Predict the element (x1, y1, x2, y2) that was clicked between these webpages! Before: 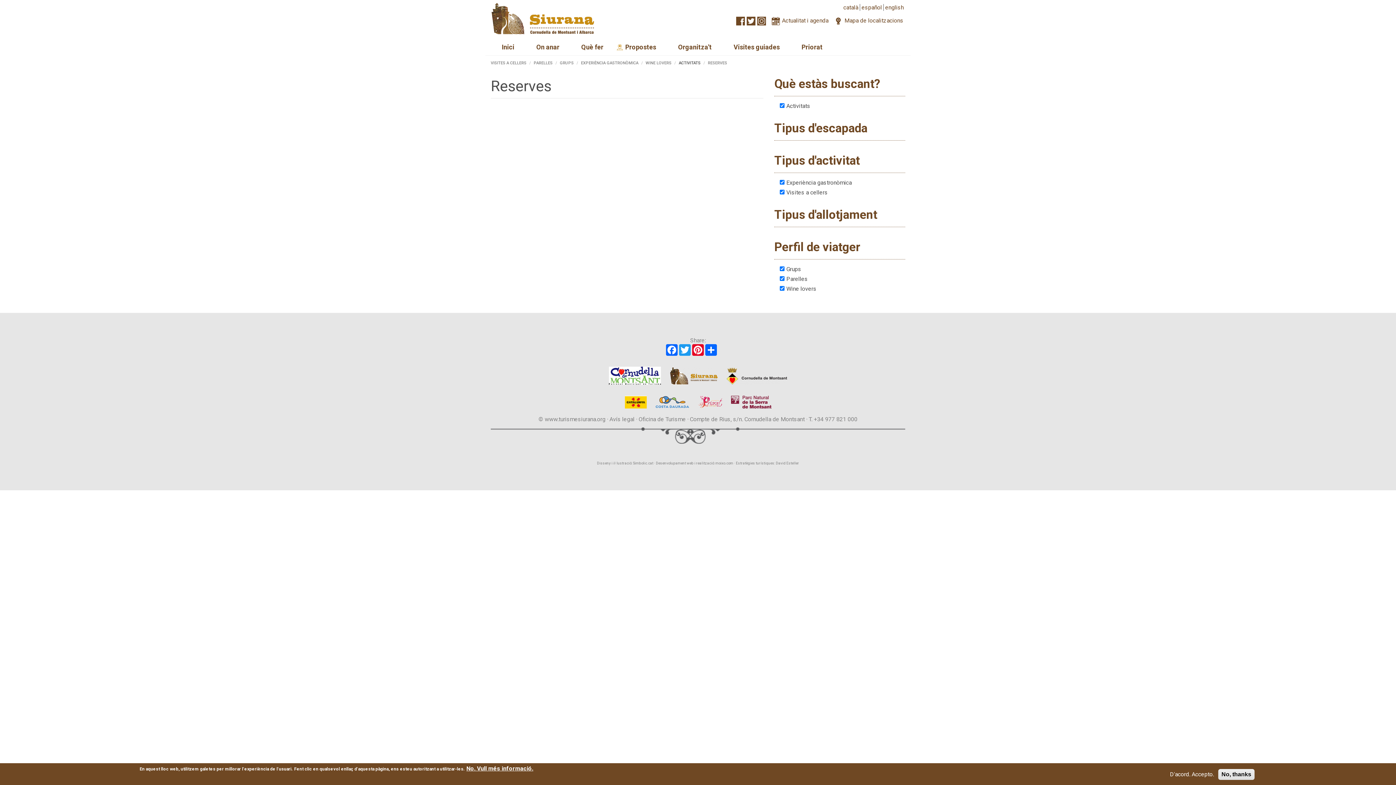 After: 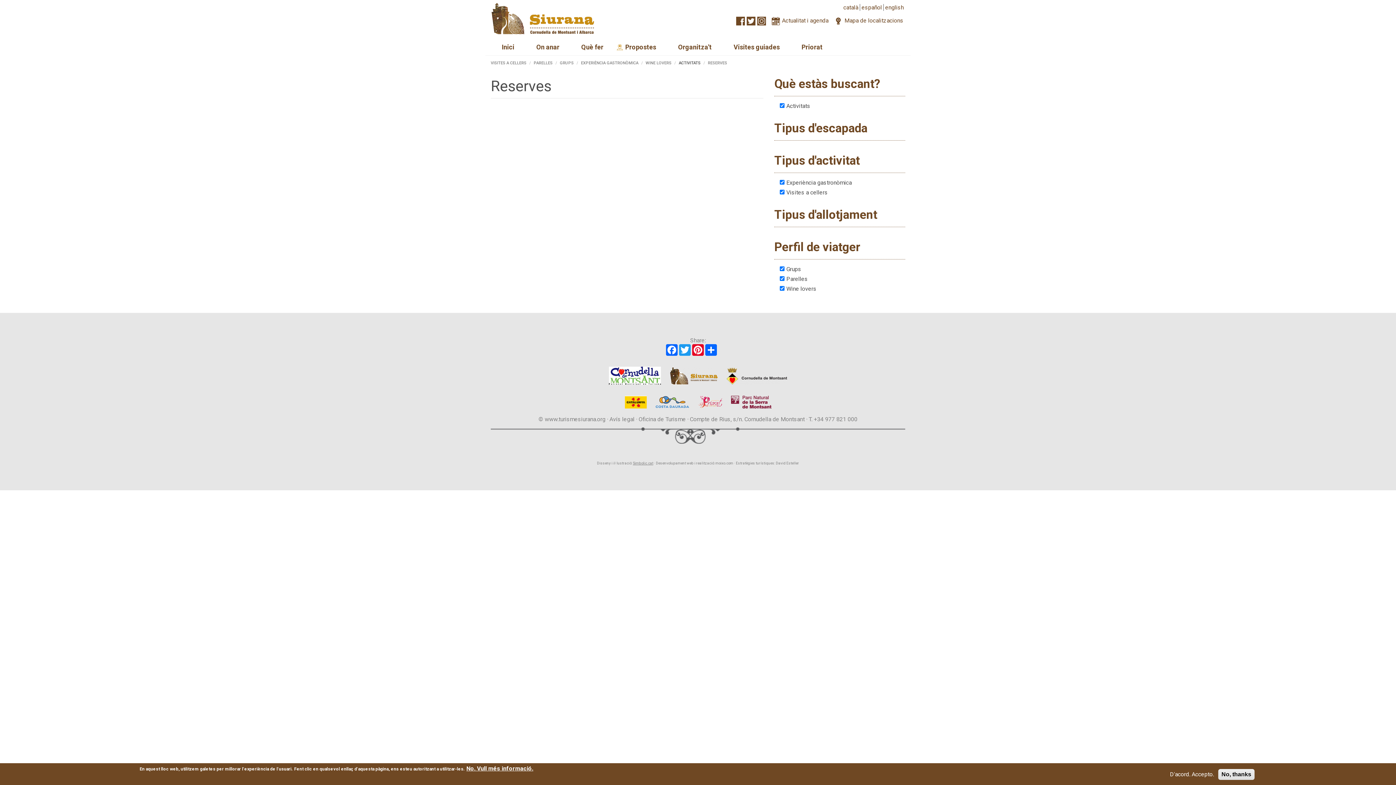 Action: label: Simbolic.cat bbox: (633, 461, 653, 465)